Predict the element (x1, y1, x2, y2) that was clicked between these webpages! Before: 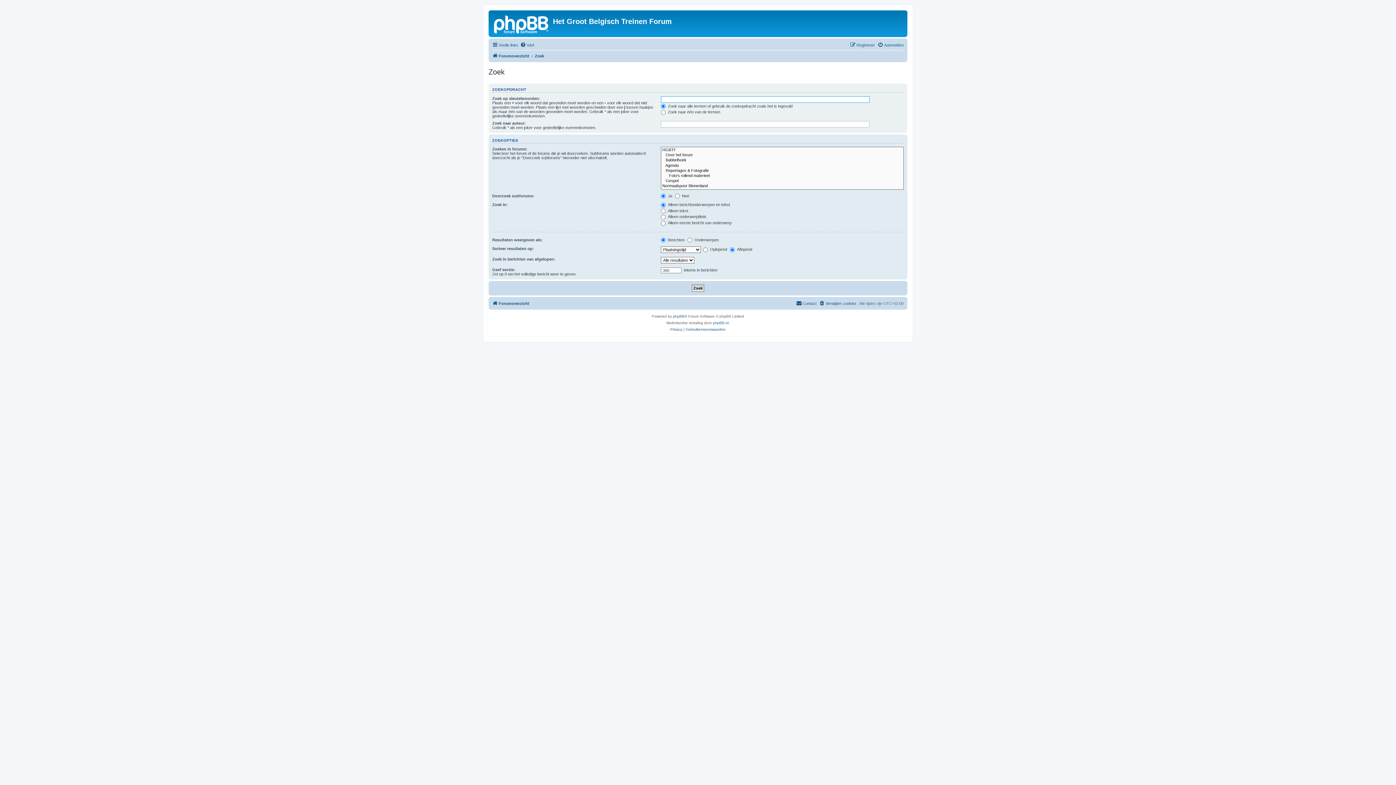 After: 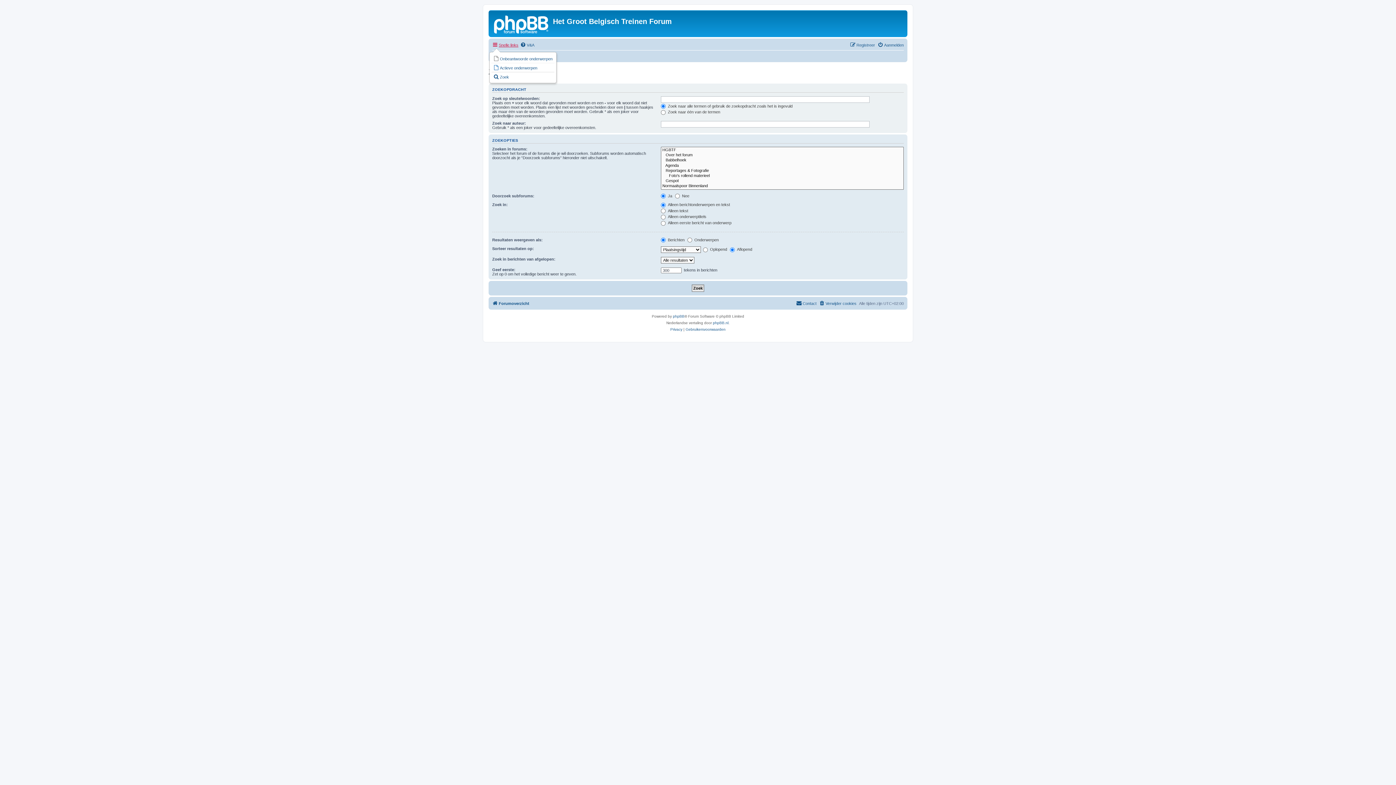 Action: bbox: (492, 40, 518, 49) label: Snelle links